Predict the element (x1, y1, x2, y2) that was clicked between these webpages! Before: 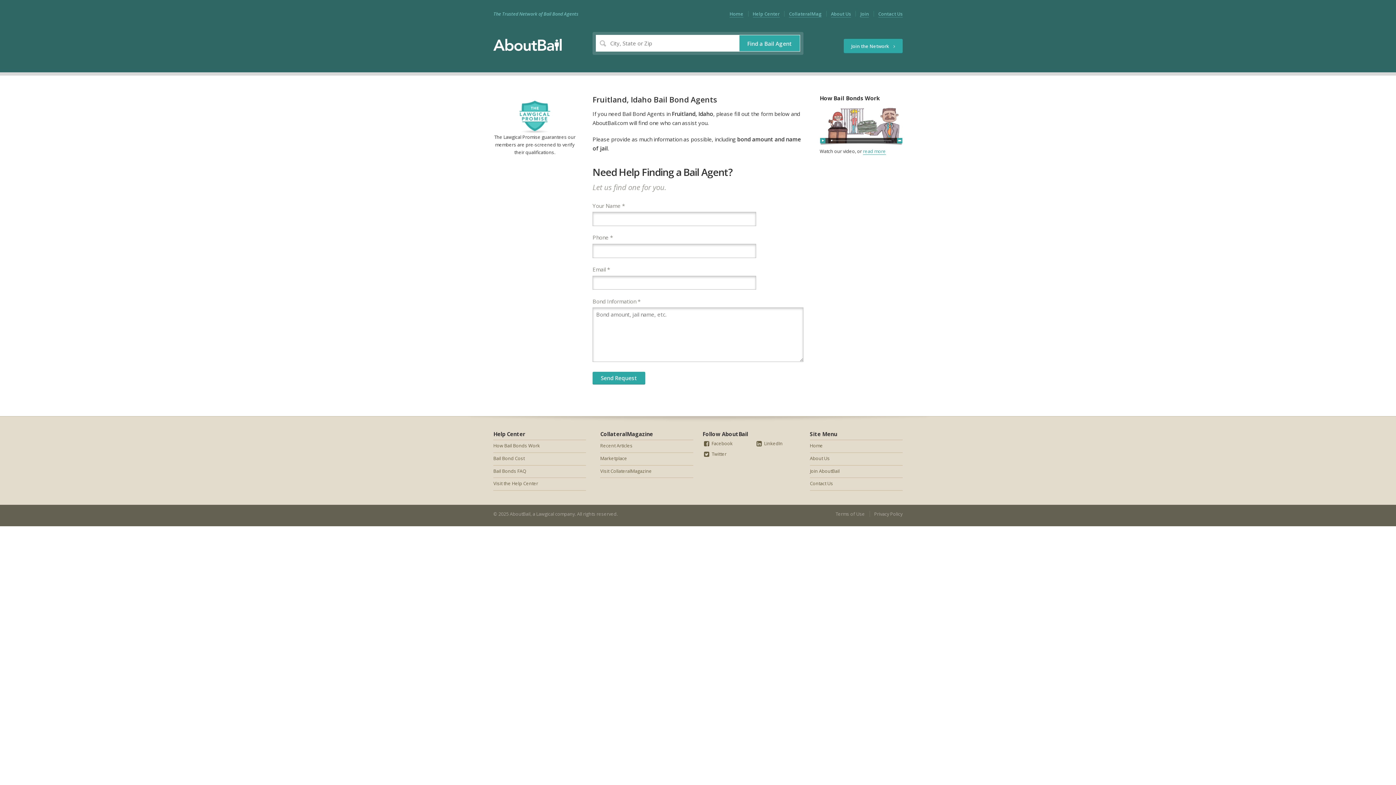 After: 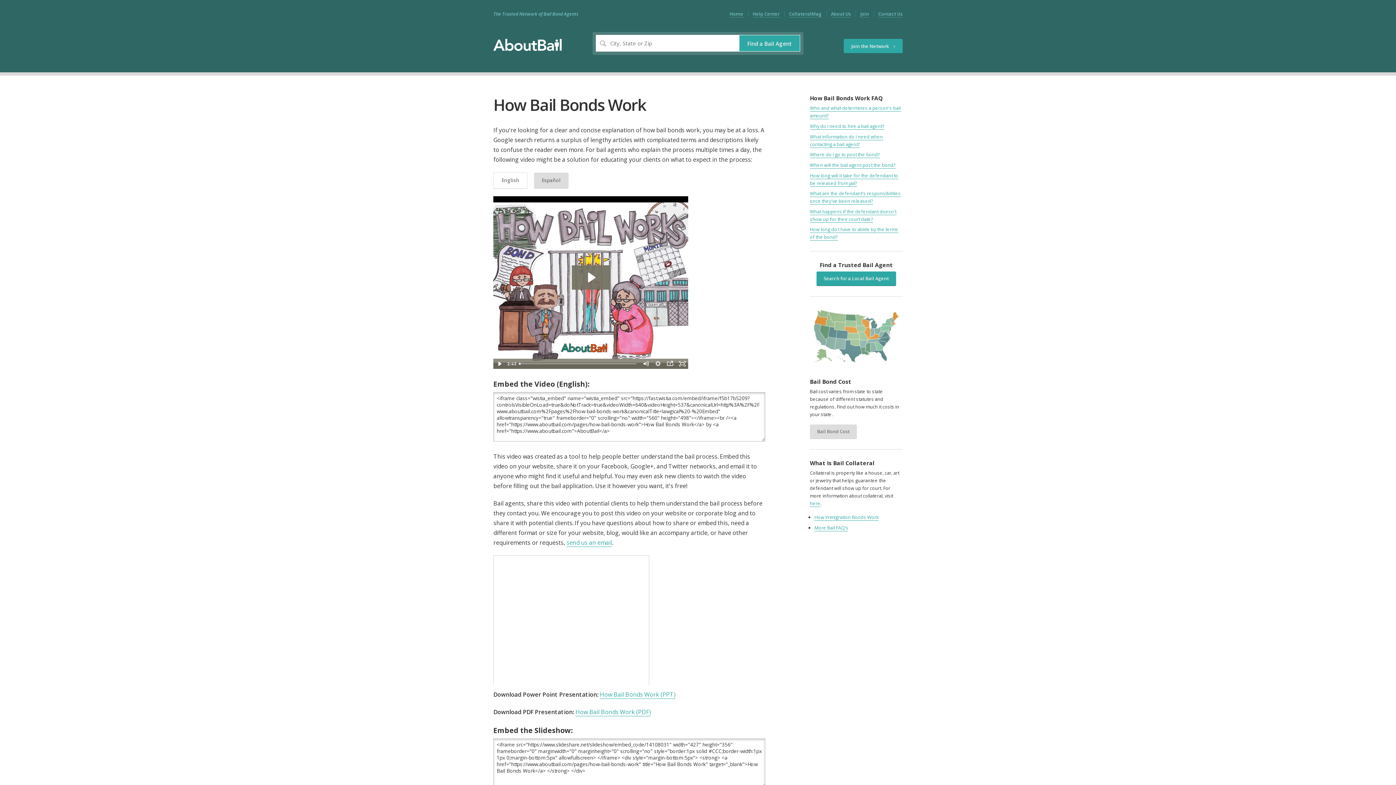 Action: label: How Bail Bonds Work bbox: (493, 440, 586, 453)